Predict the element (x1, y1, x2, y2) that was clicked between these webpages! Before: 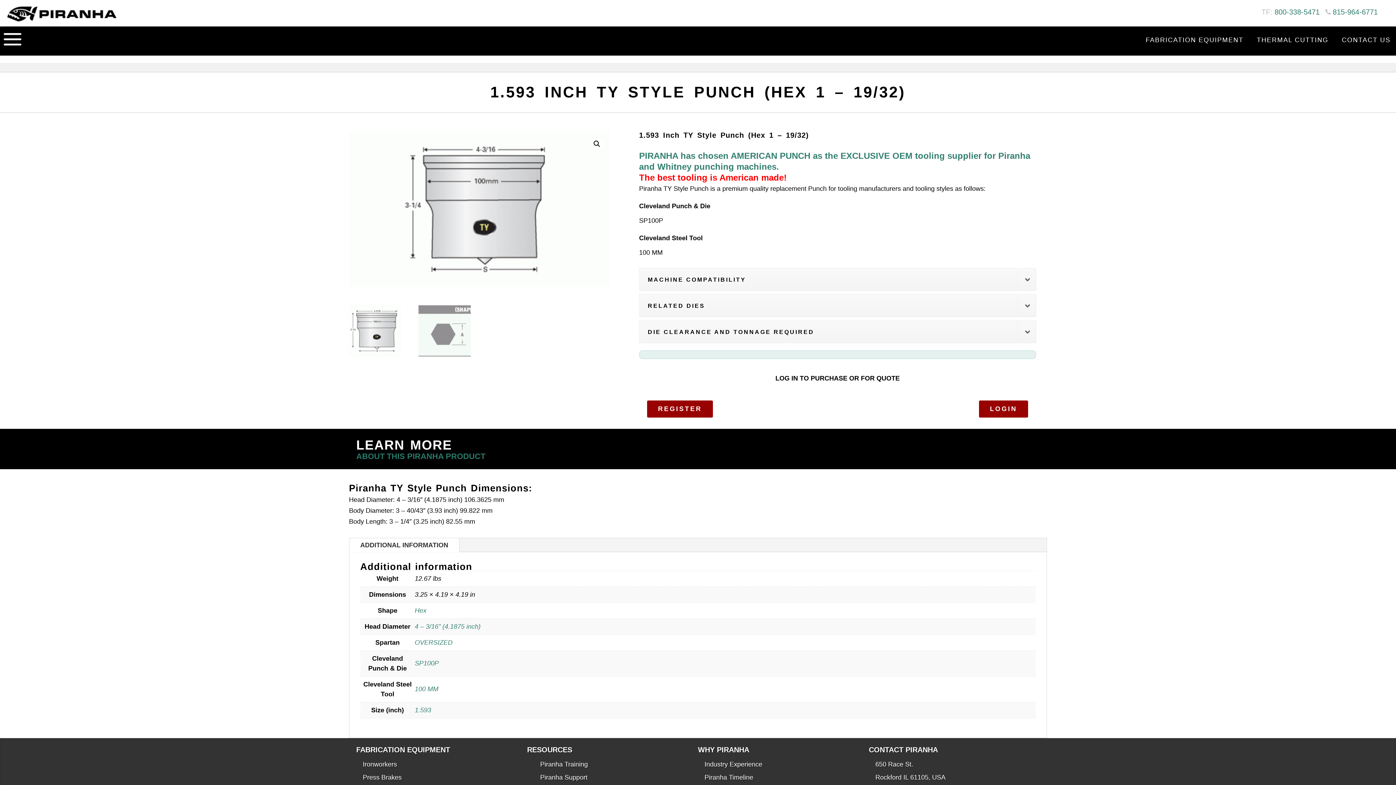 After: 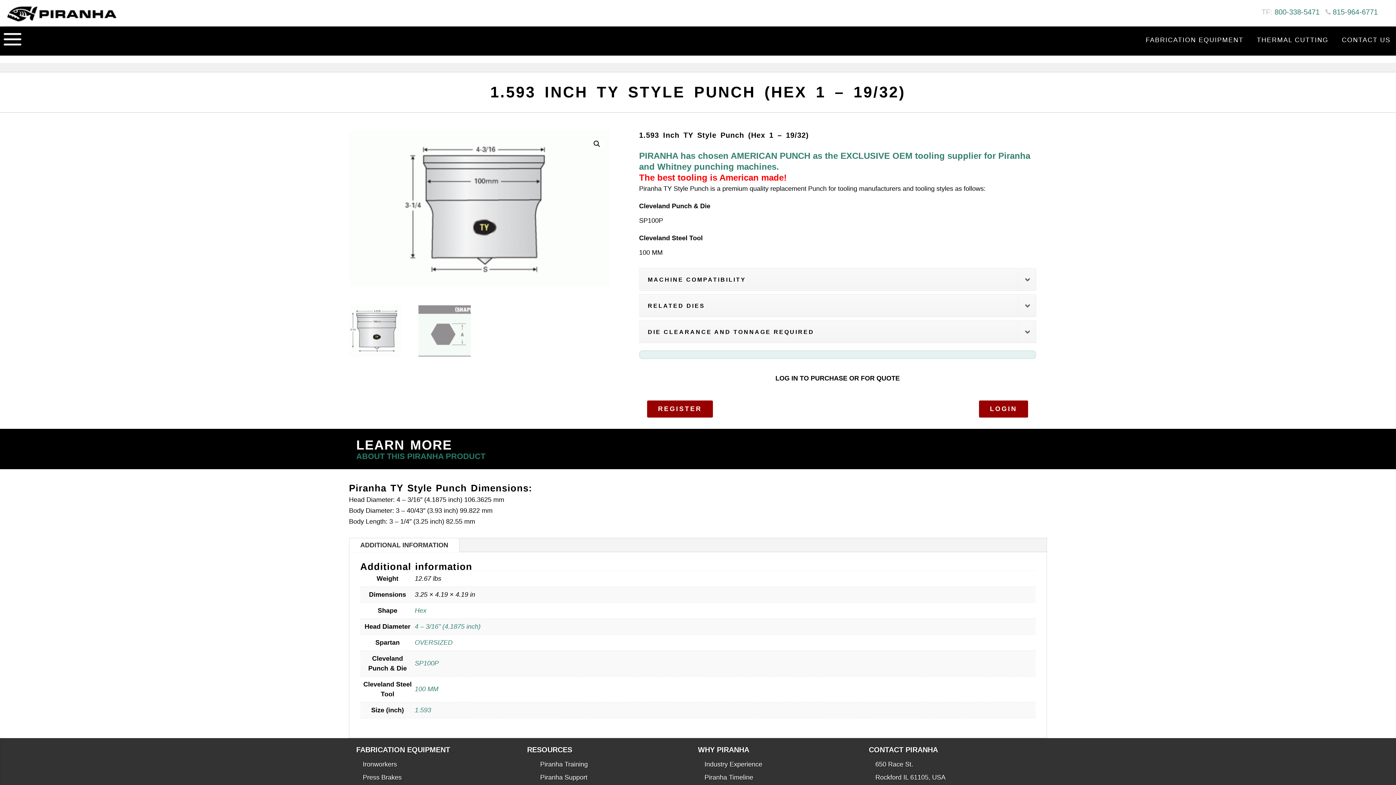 Action: bbox: (1333, 8, 1378, 16) label: 815-964-6771